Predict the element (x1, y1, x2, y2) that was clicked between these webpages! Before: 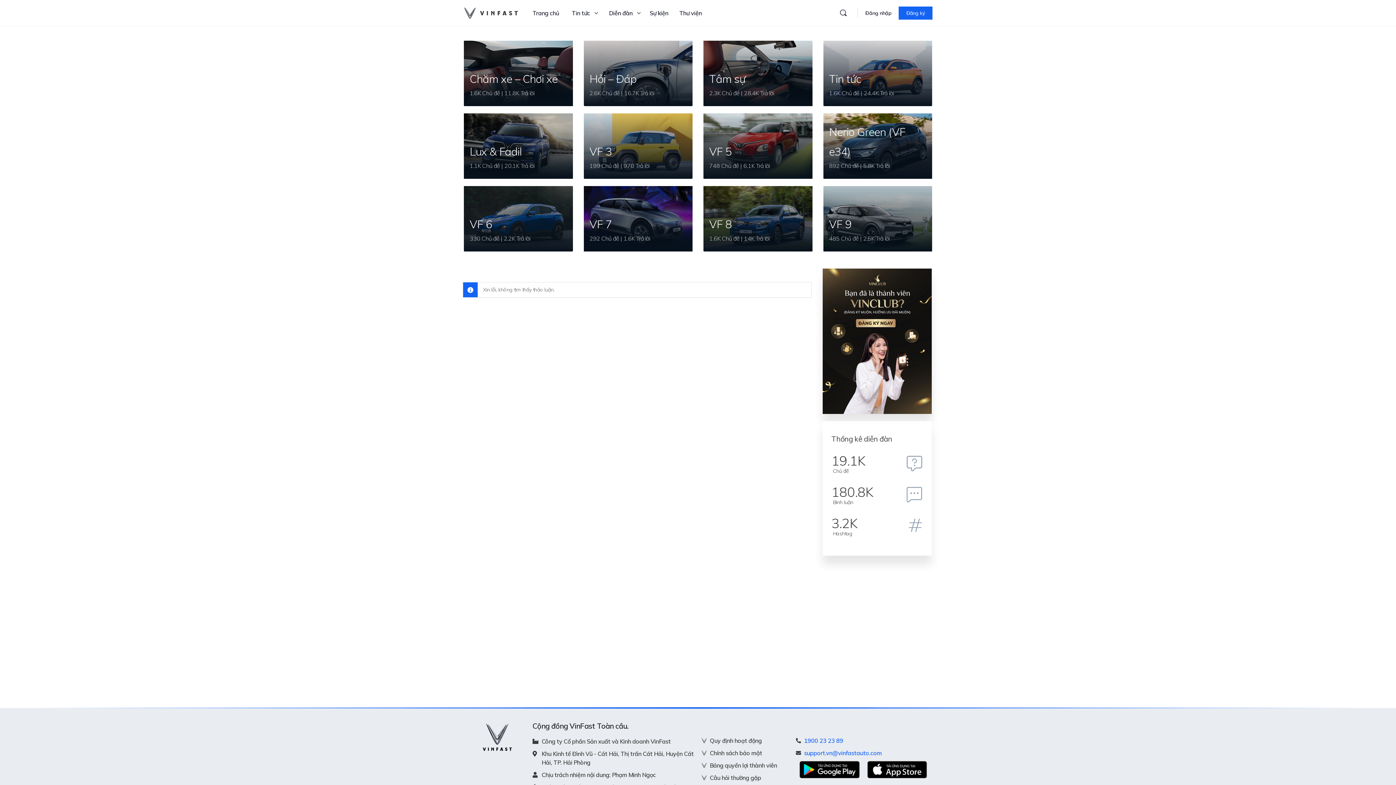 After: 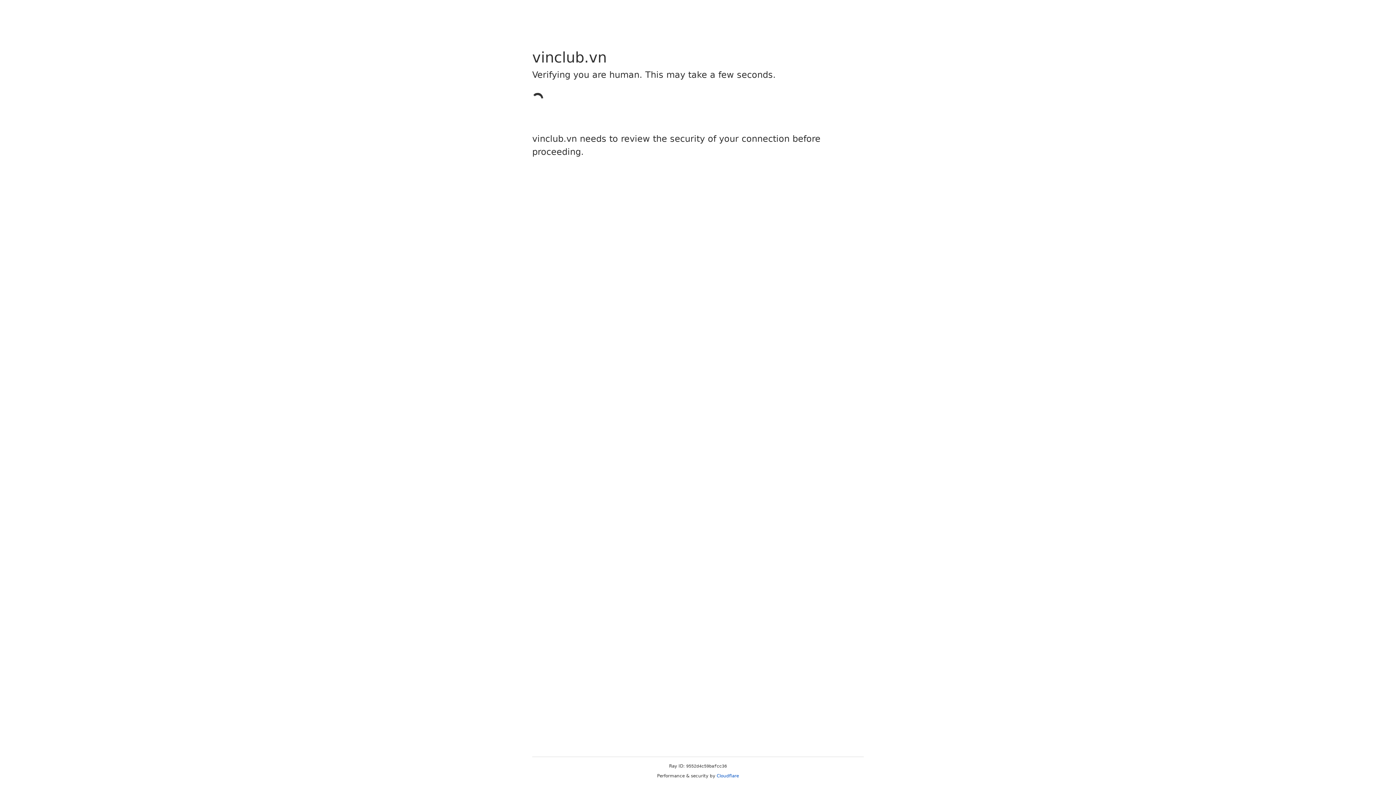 Action: bbox: (822, 337, 932, 344)